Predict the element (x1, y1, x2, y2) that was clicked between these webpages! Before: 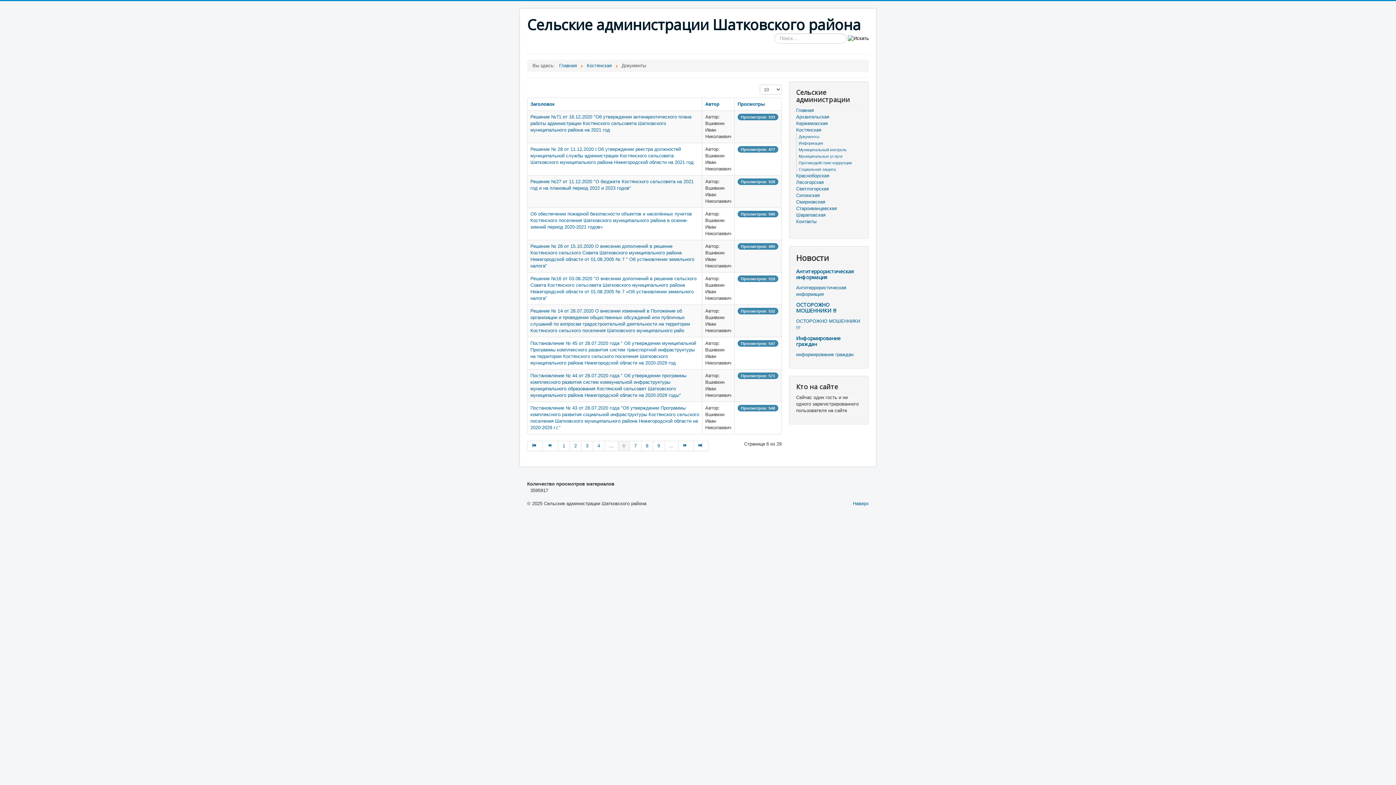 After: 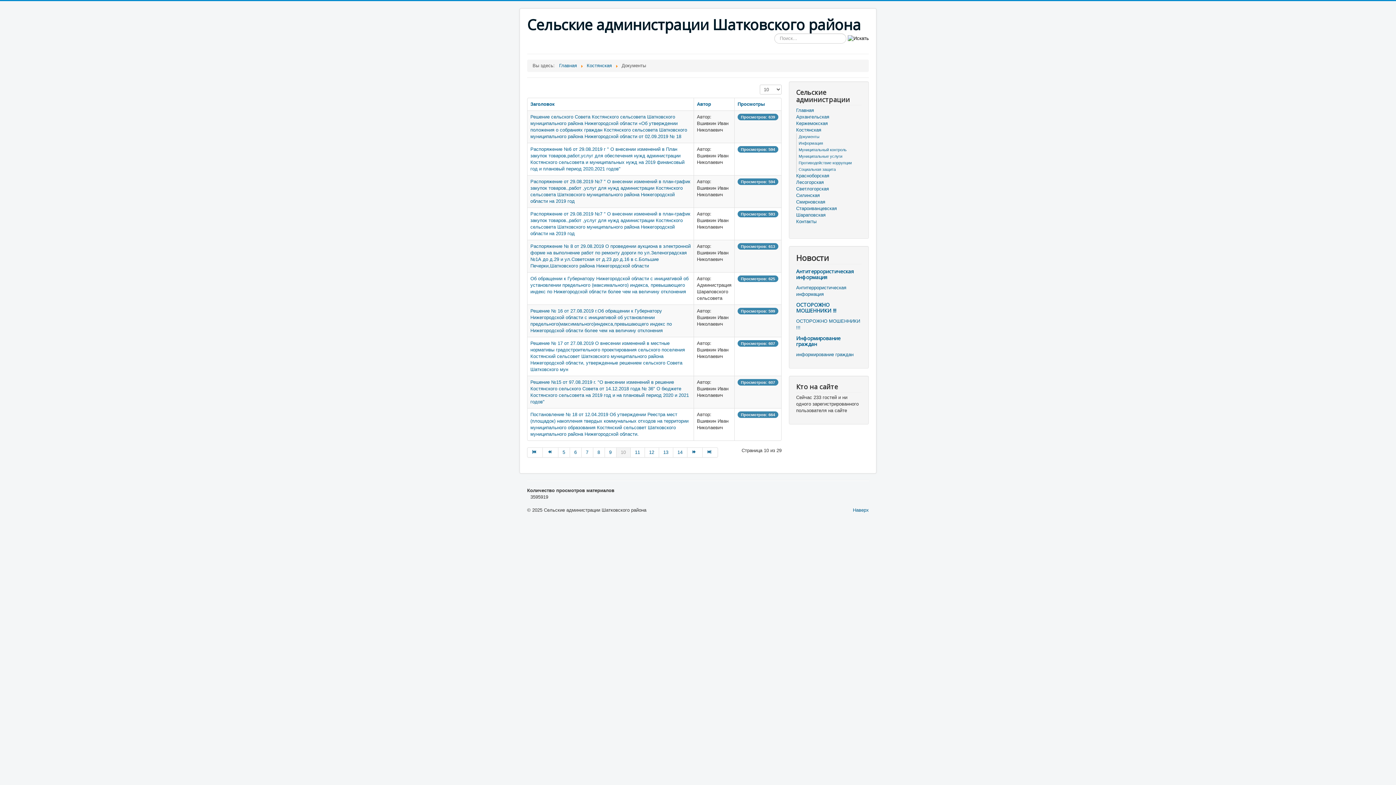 Action: label: Перейти на страницу 10 bbox: (664, 441, 678, 451)